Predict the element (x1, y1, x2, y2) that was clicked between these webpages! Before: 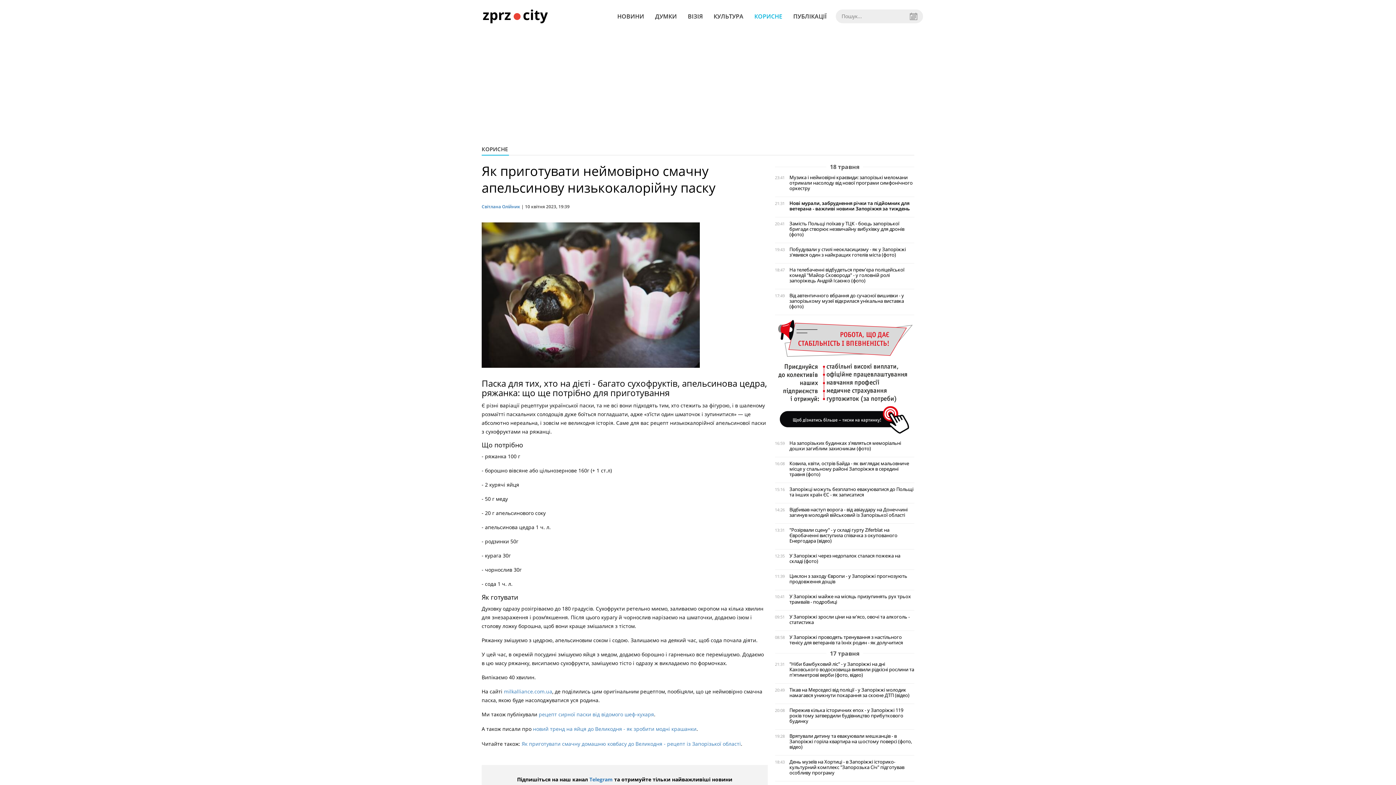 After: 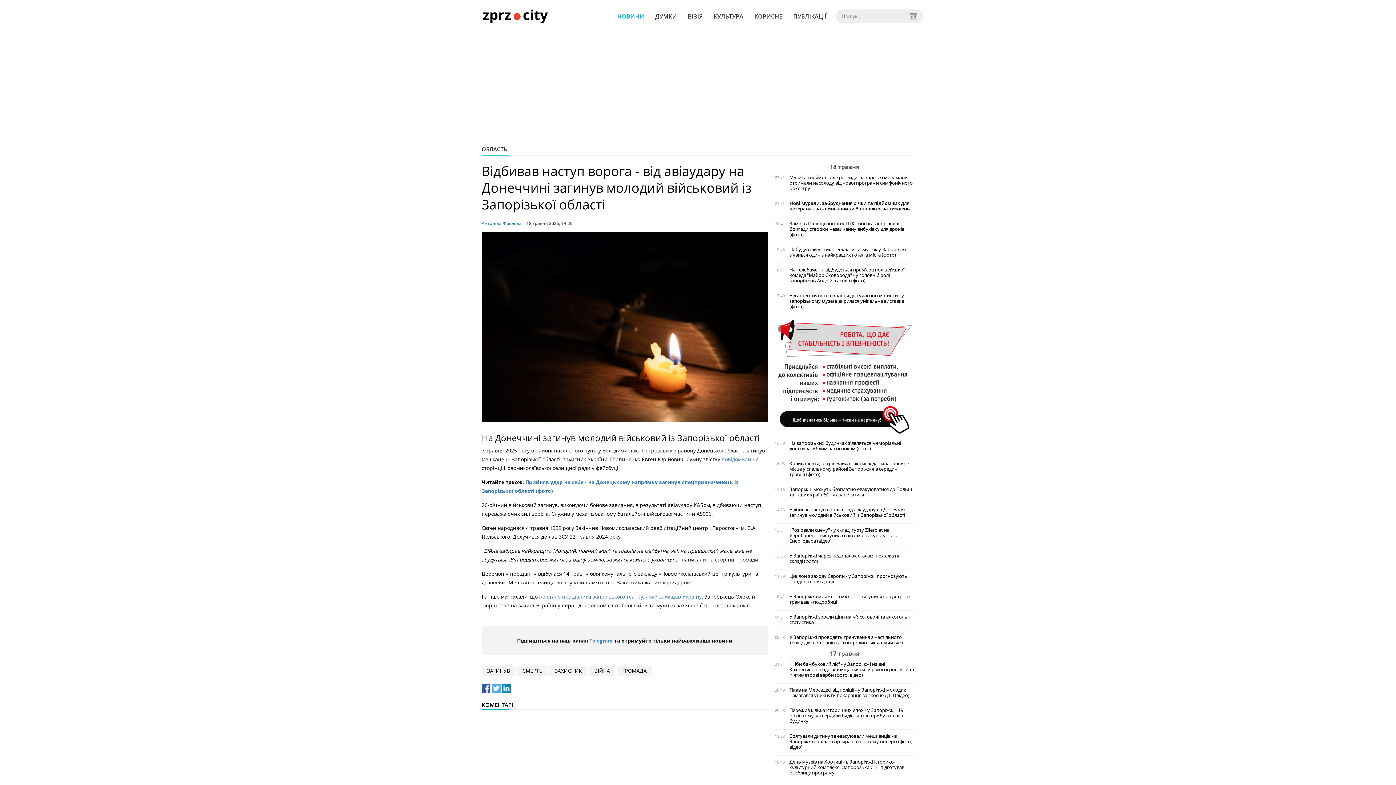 Action: label: Відбивав наступ ворога - від авіаудару на Донеччині загинув молодий військовий із Запорізької області bbox: (789, 507, 914, 518)